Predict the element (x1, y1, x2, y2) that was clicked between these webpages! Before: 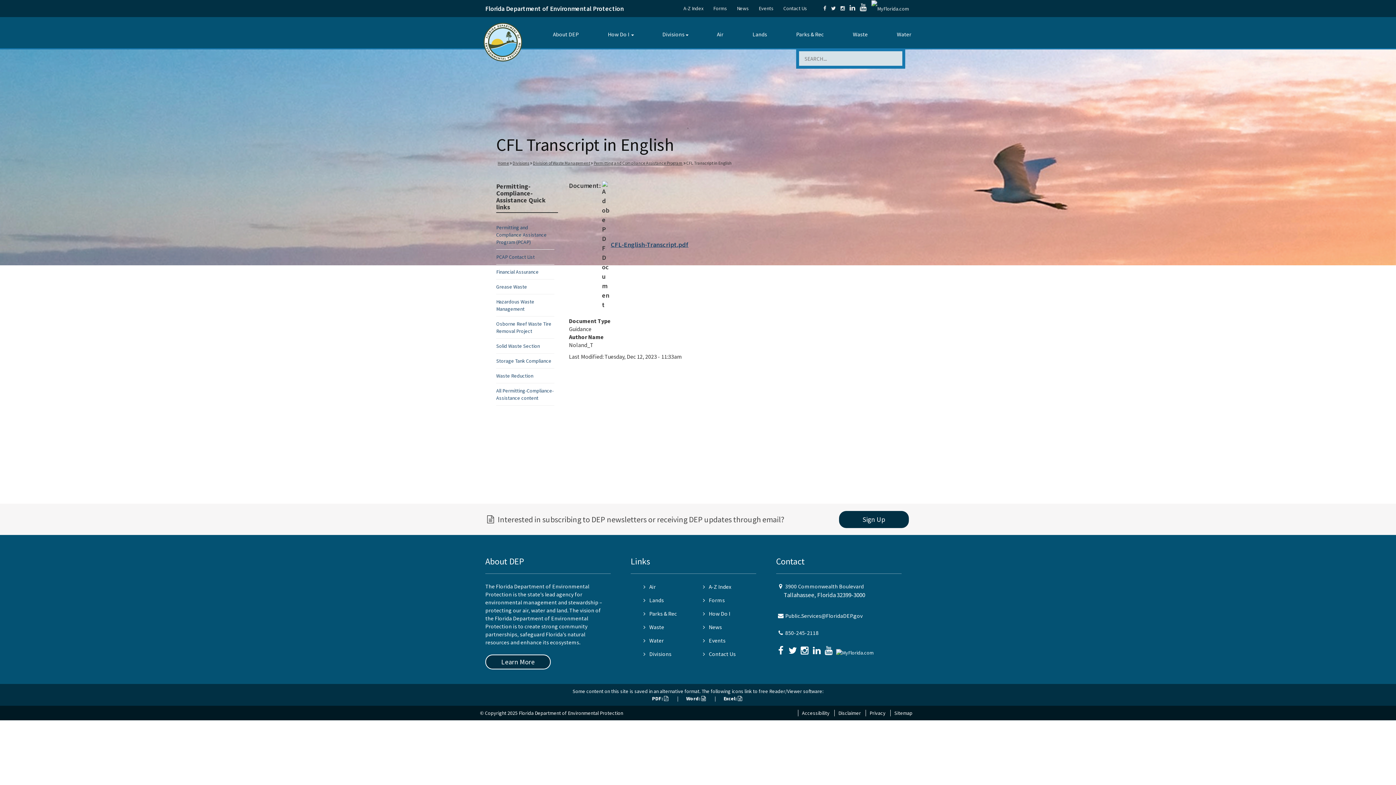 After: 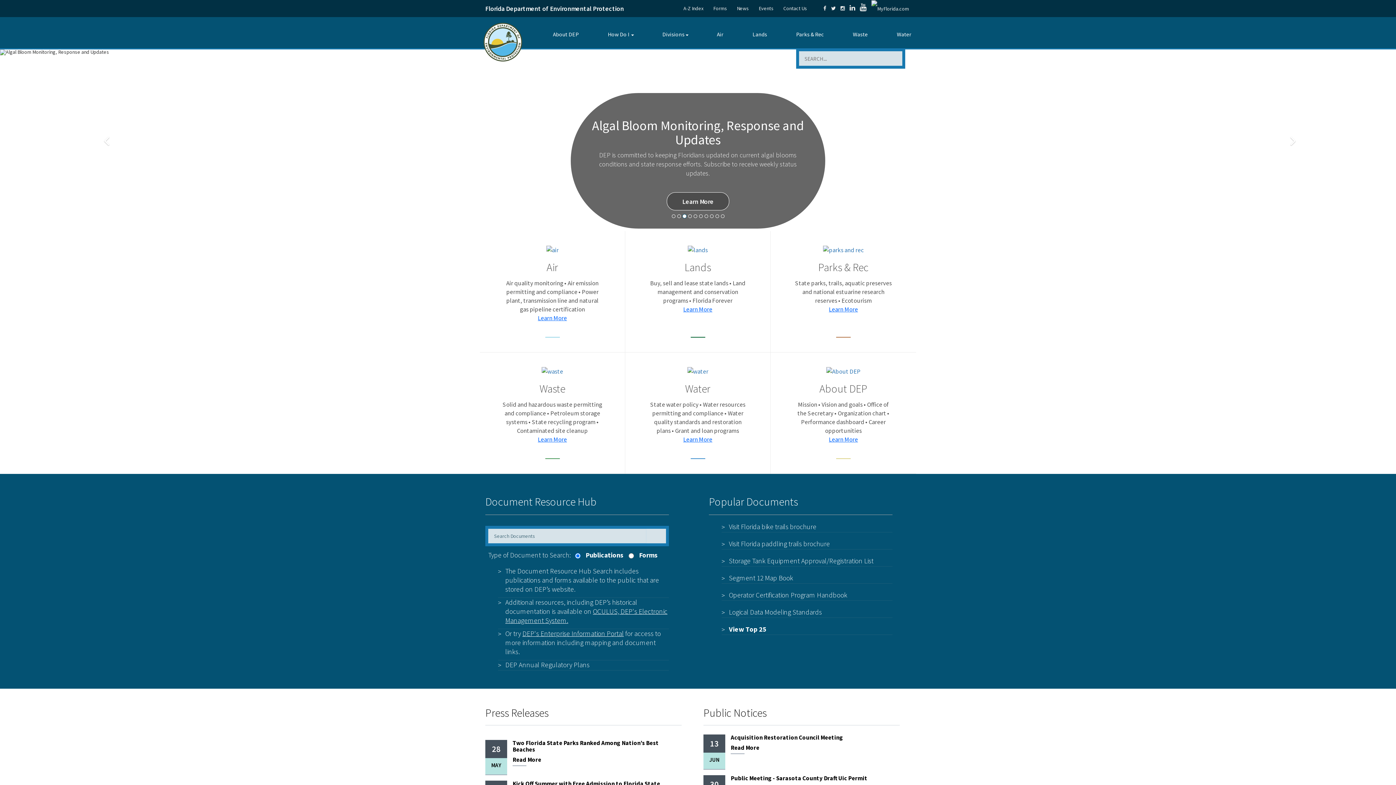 Action: bbox: (497, 160, 509, 165) label: Home